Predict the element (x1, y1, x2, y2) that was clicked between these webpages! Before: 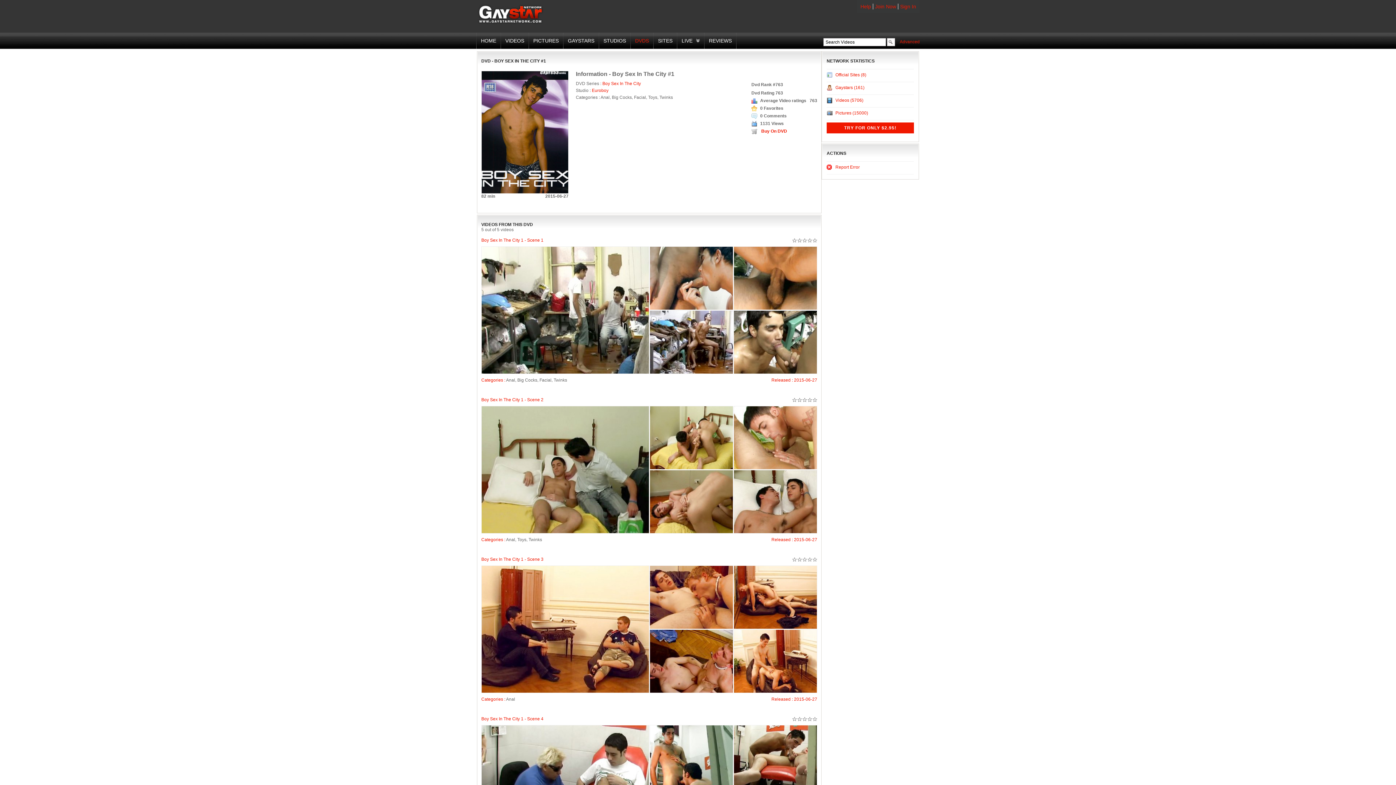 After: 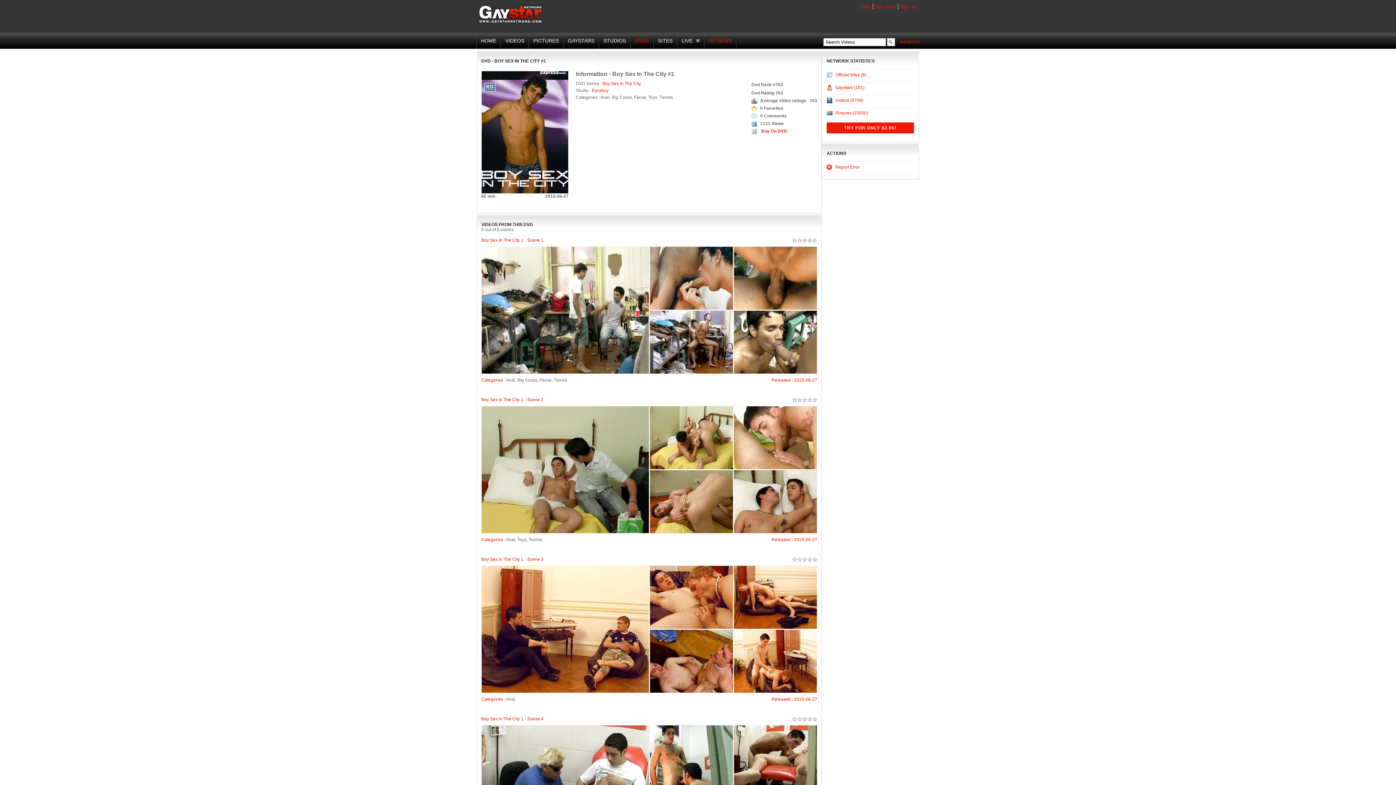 Action: label: REVIEWS bbox: (704, 32, 736, 48)